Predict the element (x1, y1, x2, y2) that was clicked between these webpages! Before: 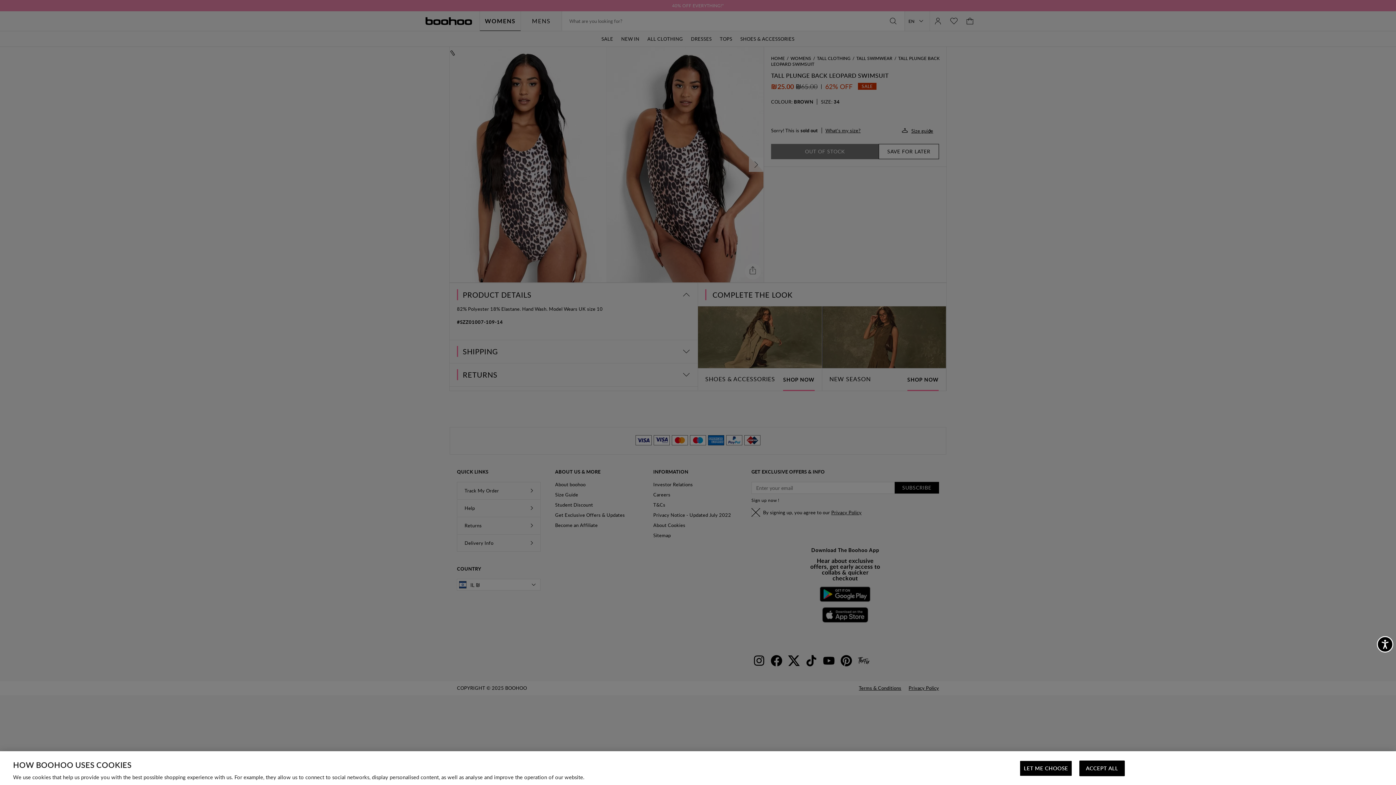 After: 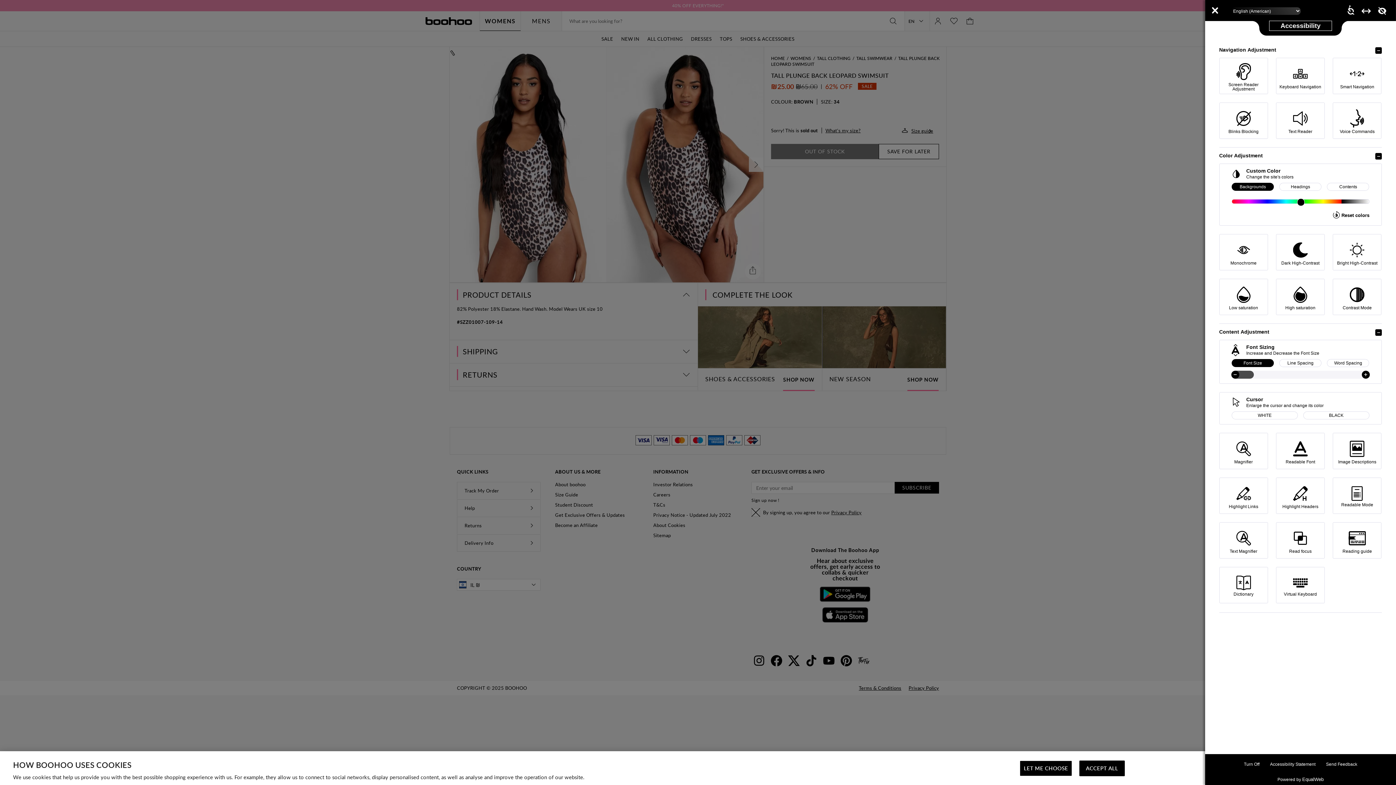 Action: label: Accessibility bbox: (1377, 636, 1393, 652)